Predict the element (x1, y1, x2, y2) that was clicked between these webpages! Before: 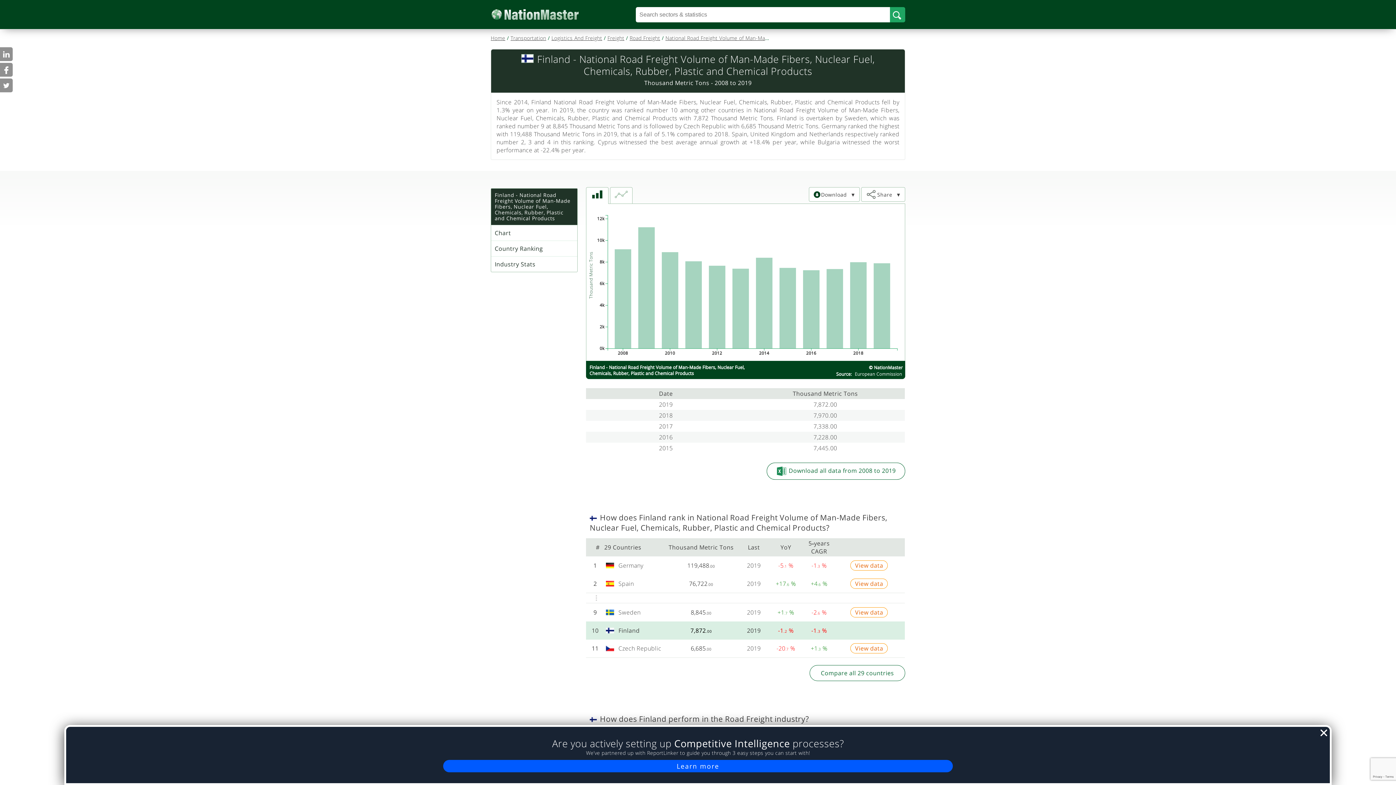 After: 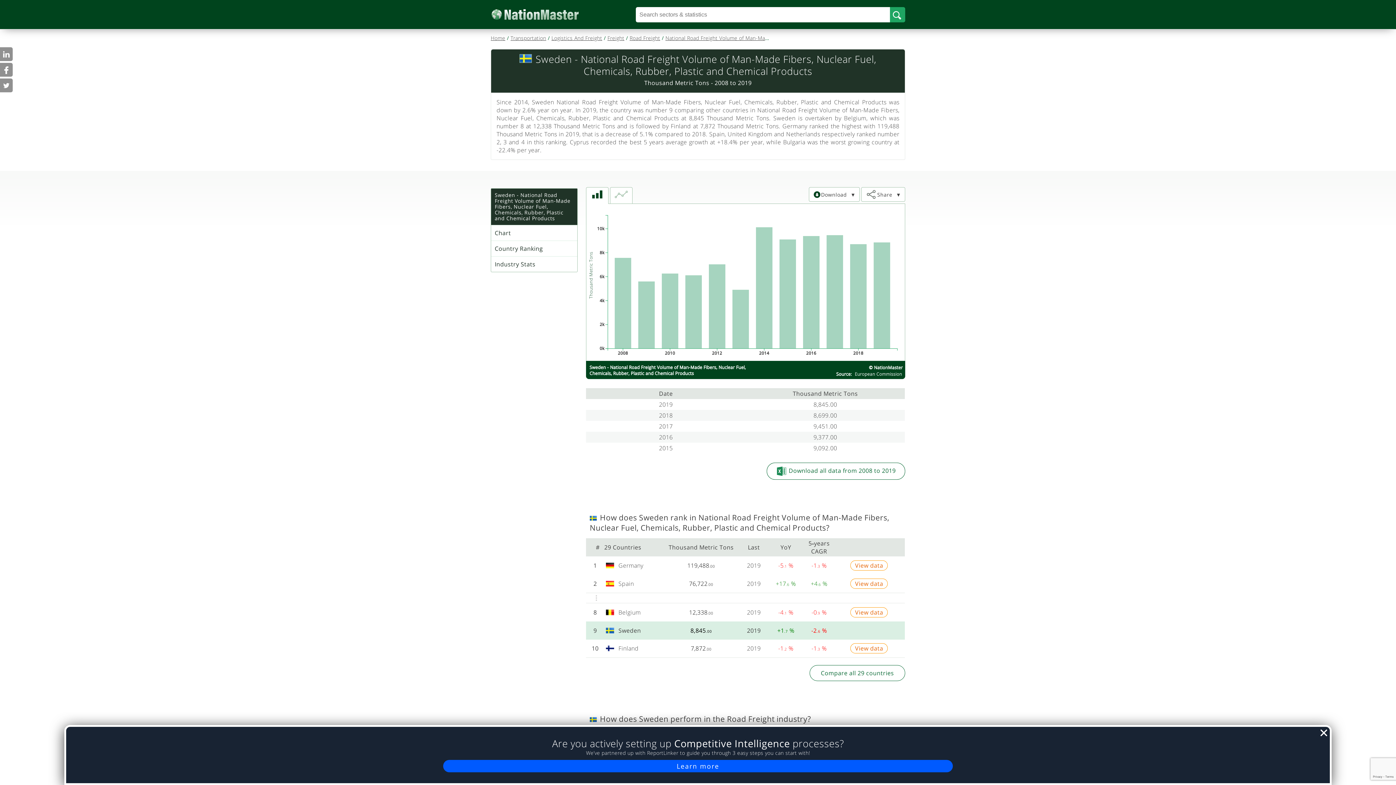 Action: label: View data bbox: (850, 607, 888, 617)